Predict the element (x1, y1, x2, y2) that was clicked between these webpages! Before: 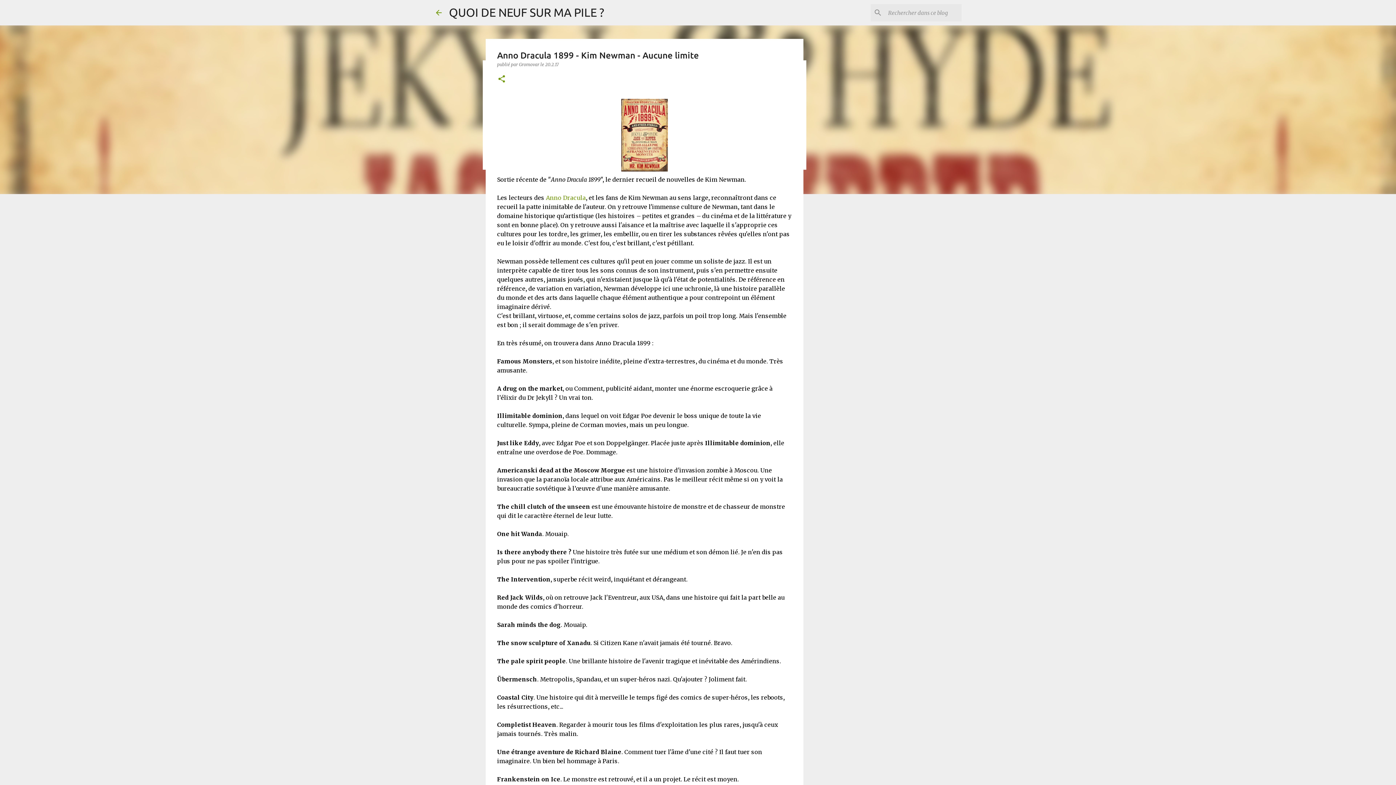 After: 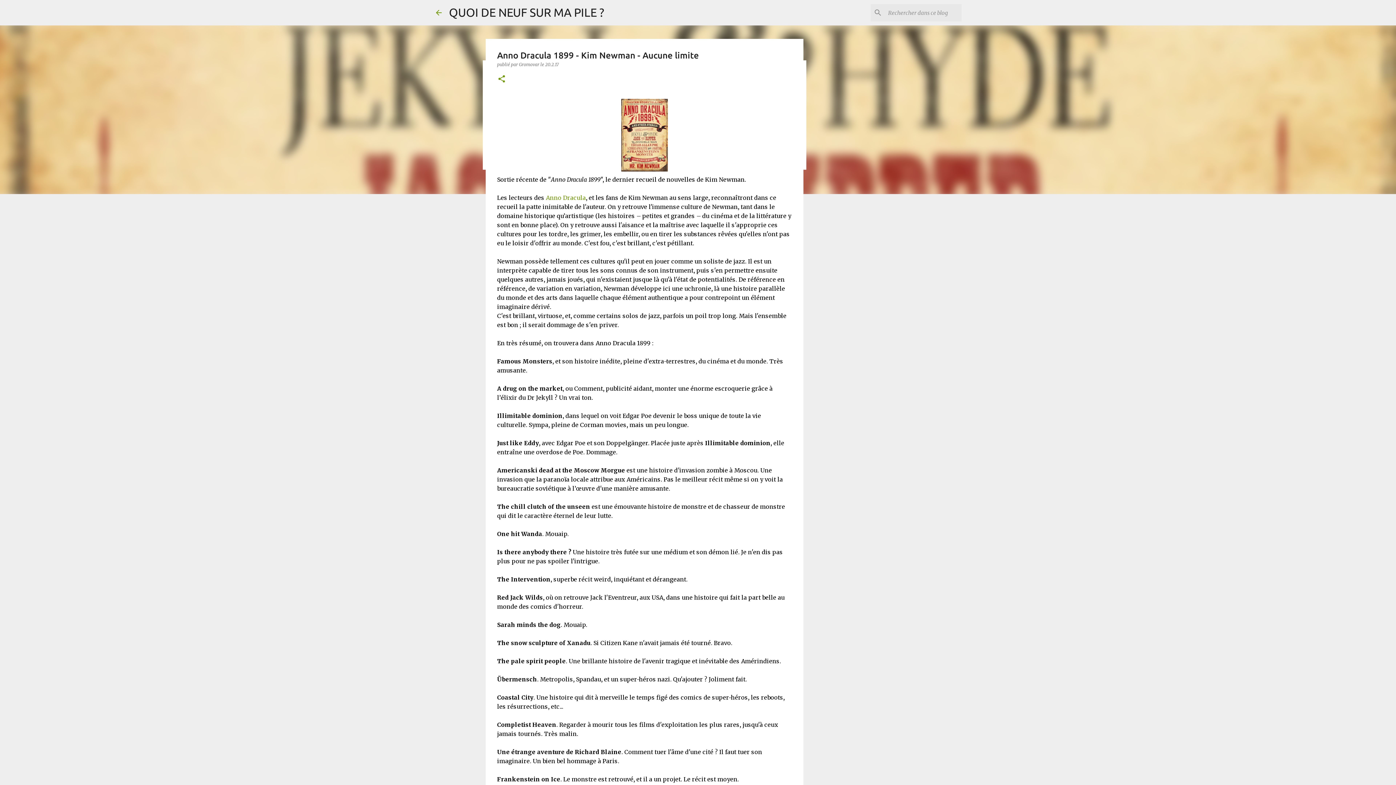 Action: bbox: (545, 61, 558, 67) label: 20.2.17